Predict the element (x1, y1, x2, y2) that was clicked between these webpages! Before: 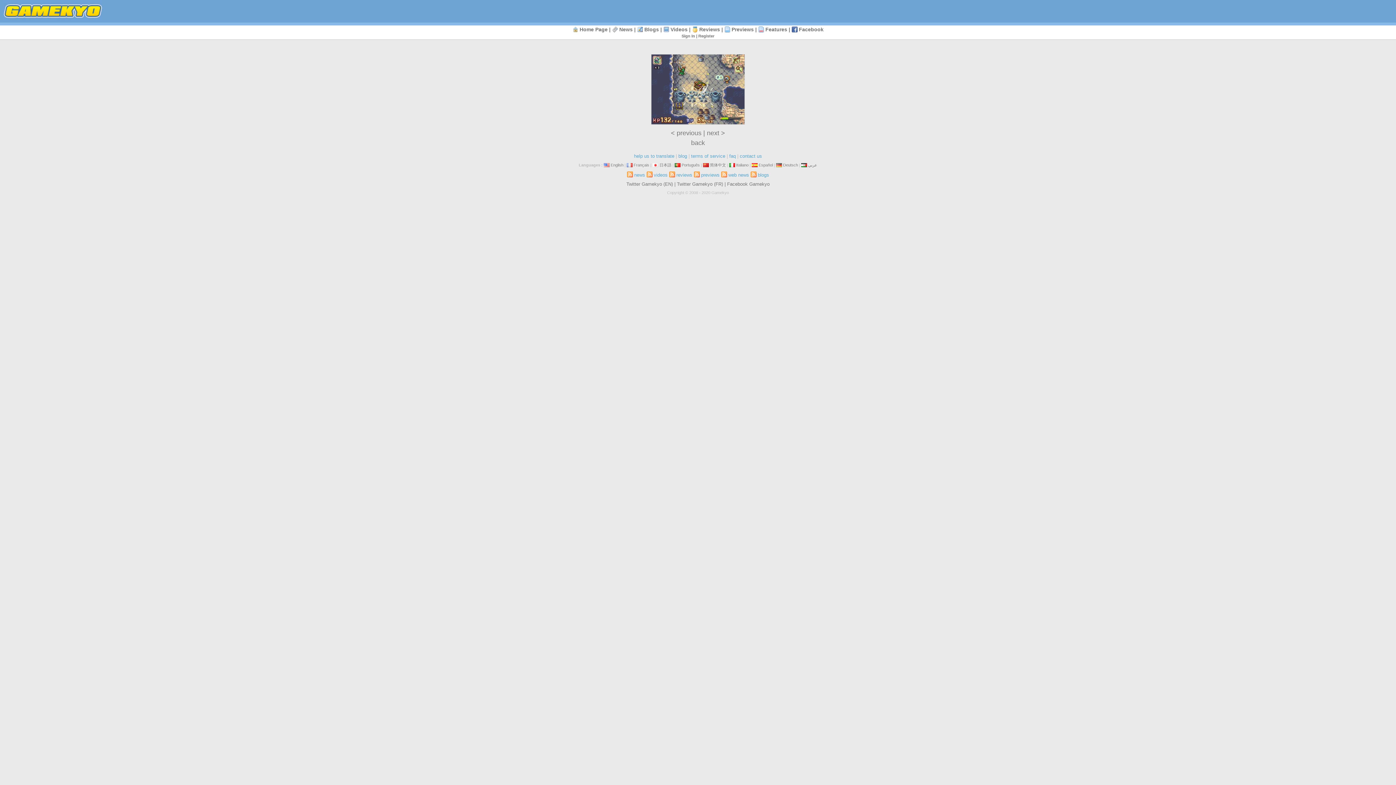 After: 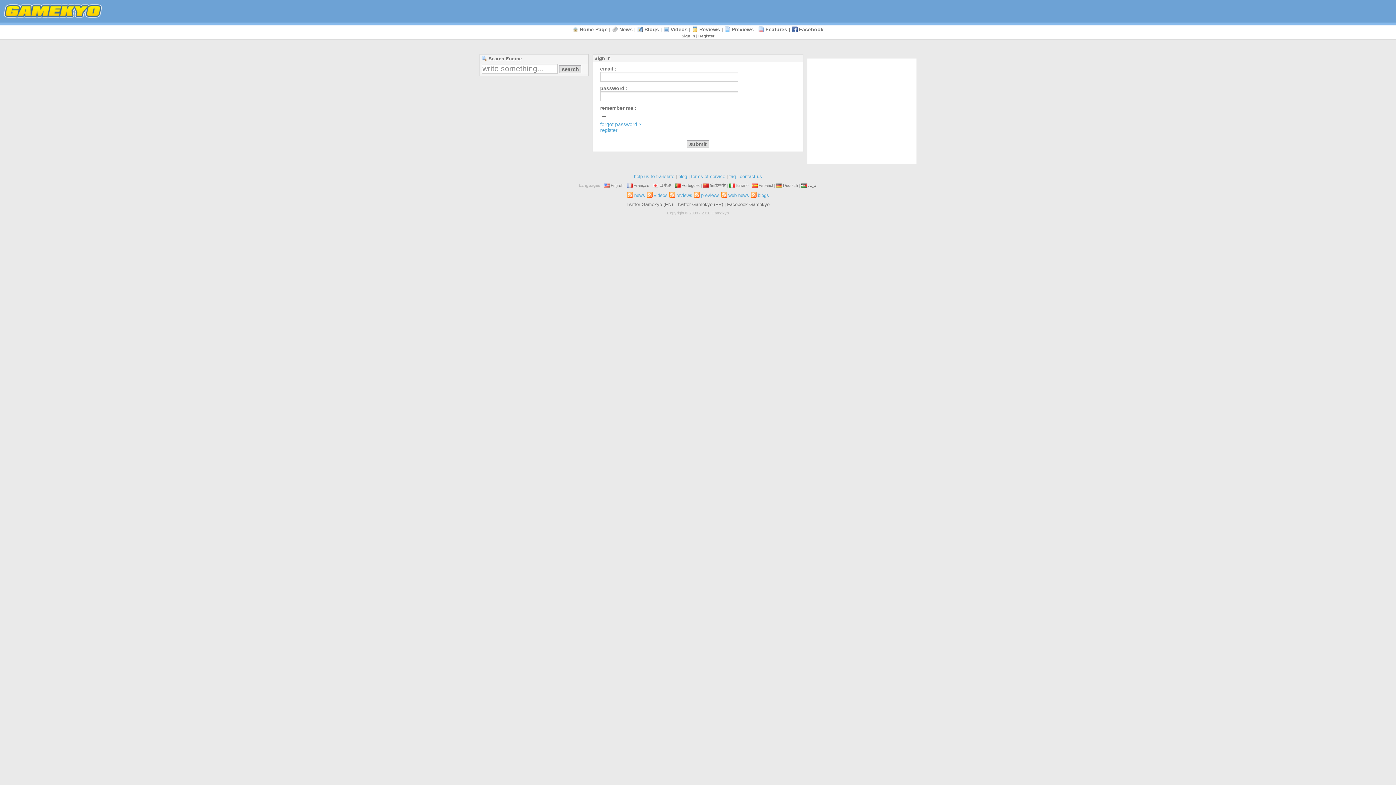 Action: label: Sign In bbox: (681, 33, 695, 38)